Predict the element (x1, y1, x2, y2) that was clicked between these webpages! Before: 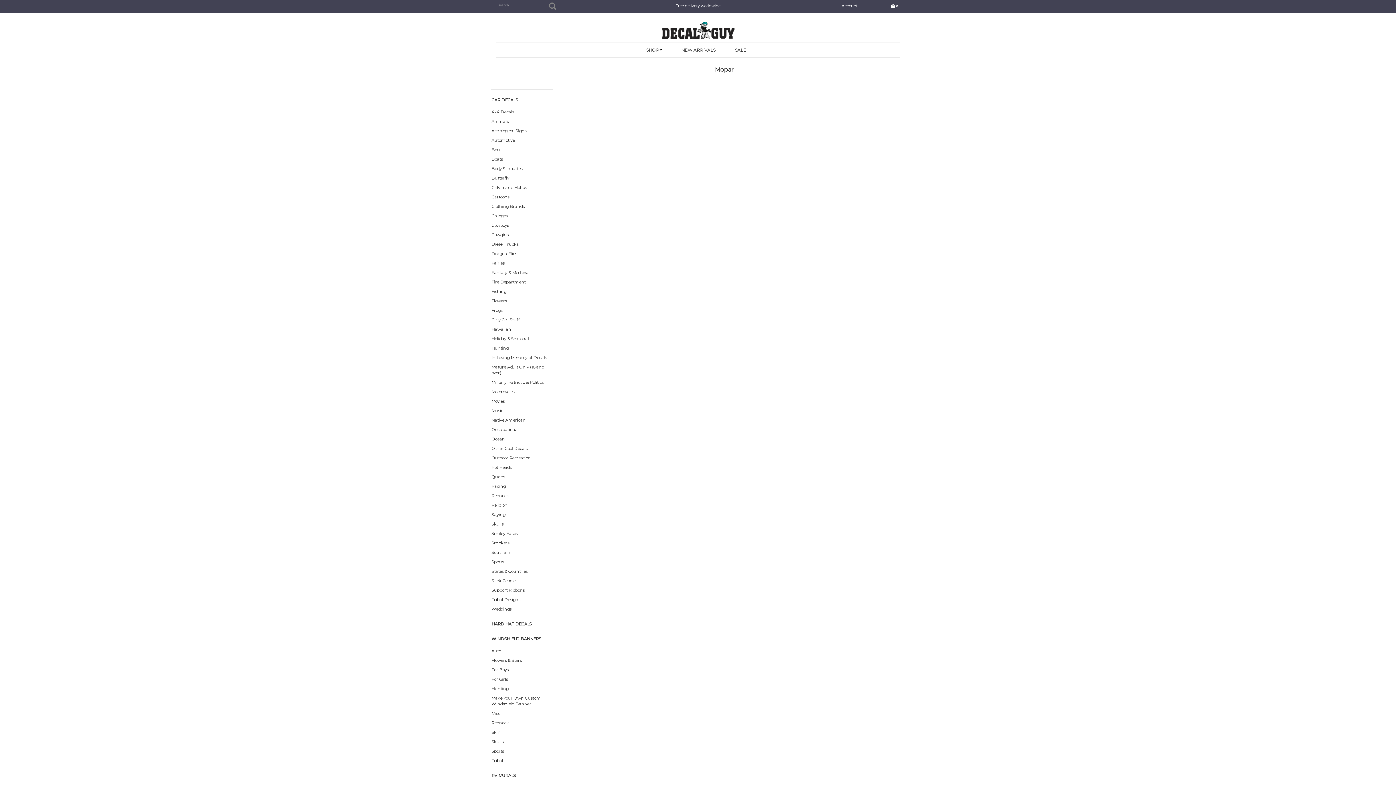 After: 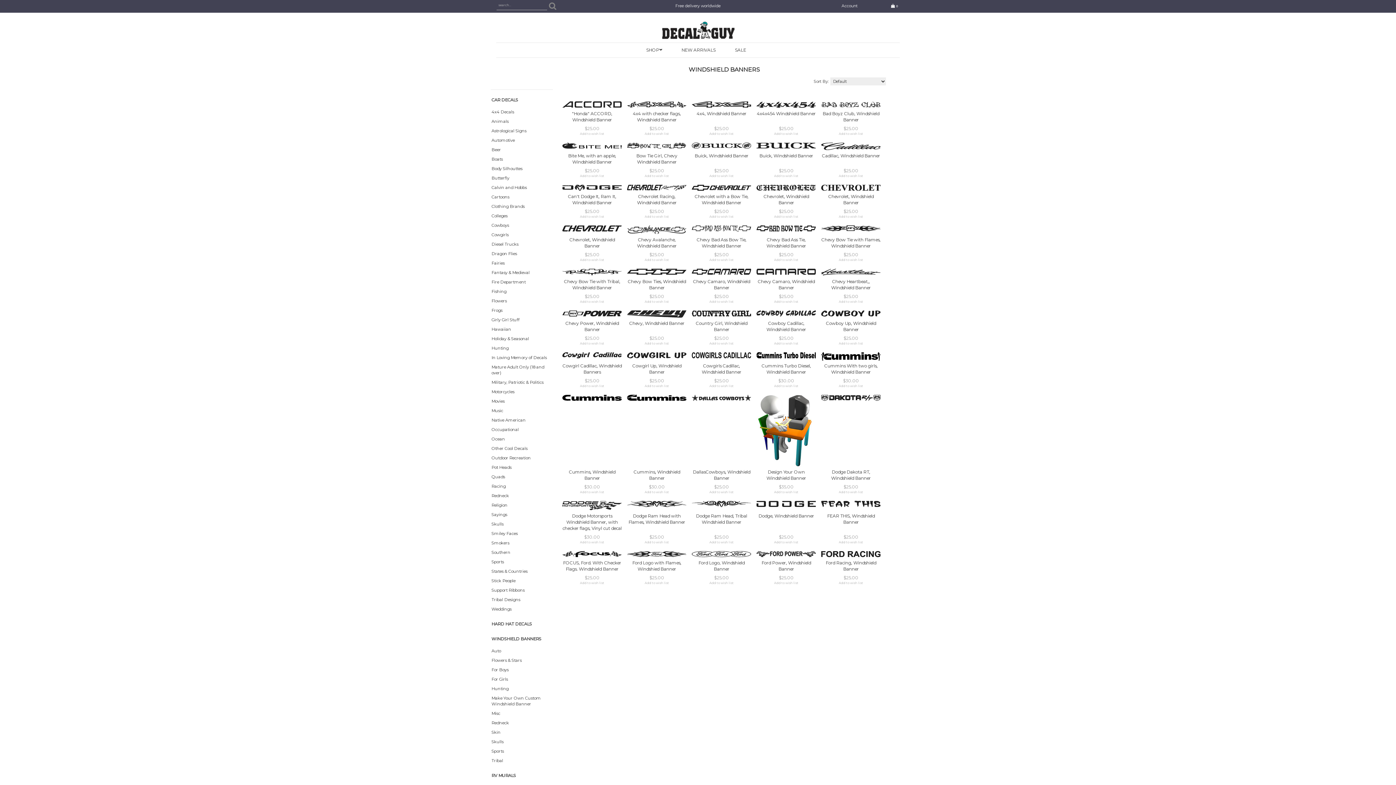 Action: bbox: (490, 634, 553, 643) label: WINDSHIELD BANNERS